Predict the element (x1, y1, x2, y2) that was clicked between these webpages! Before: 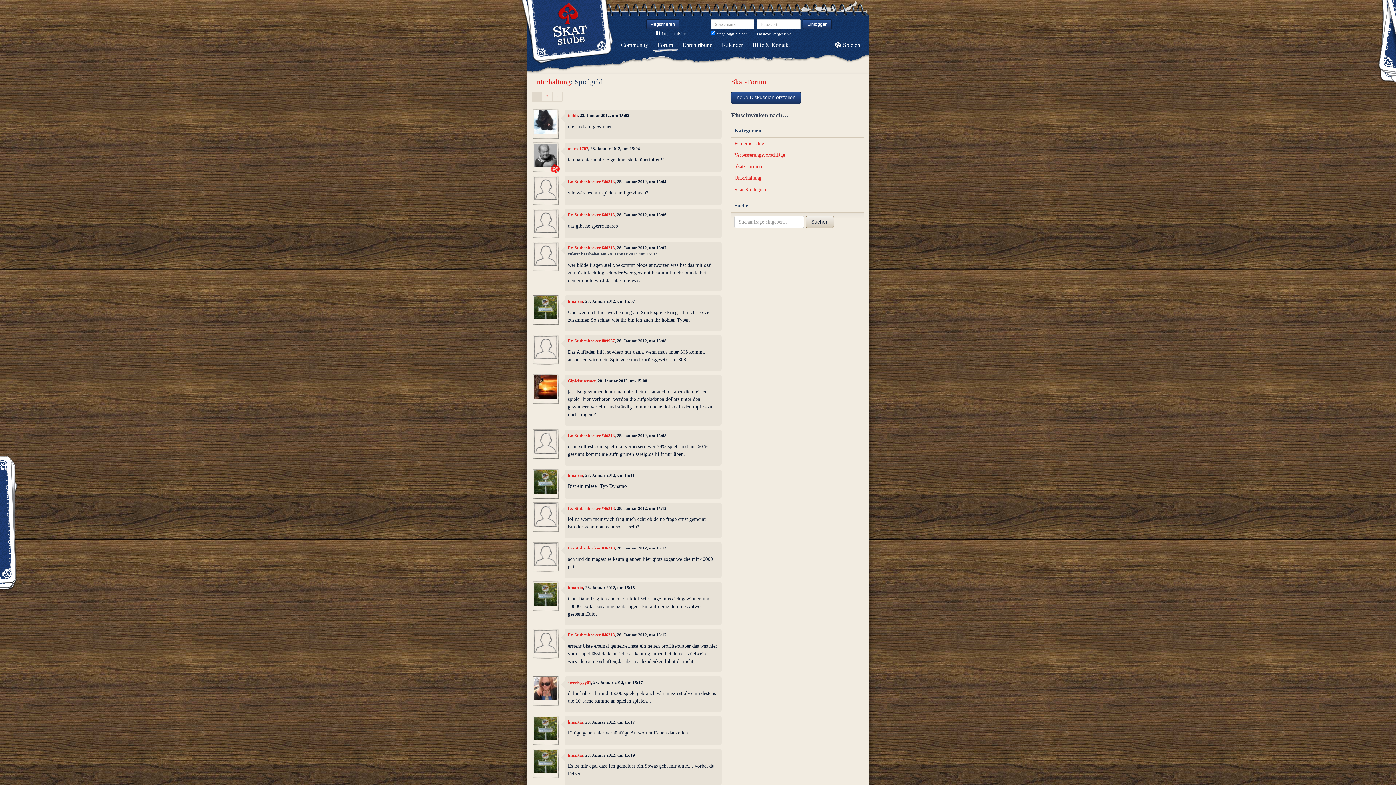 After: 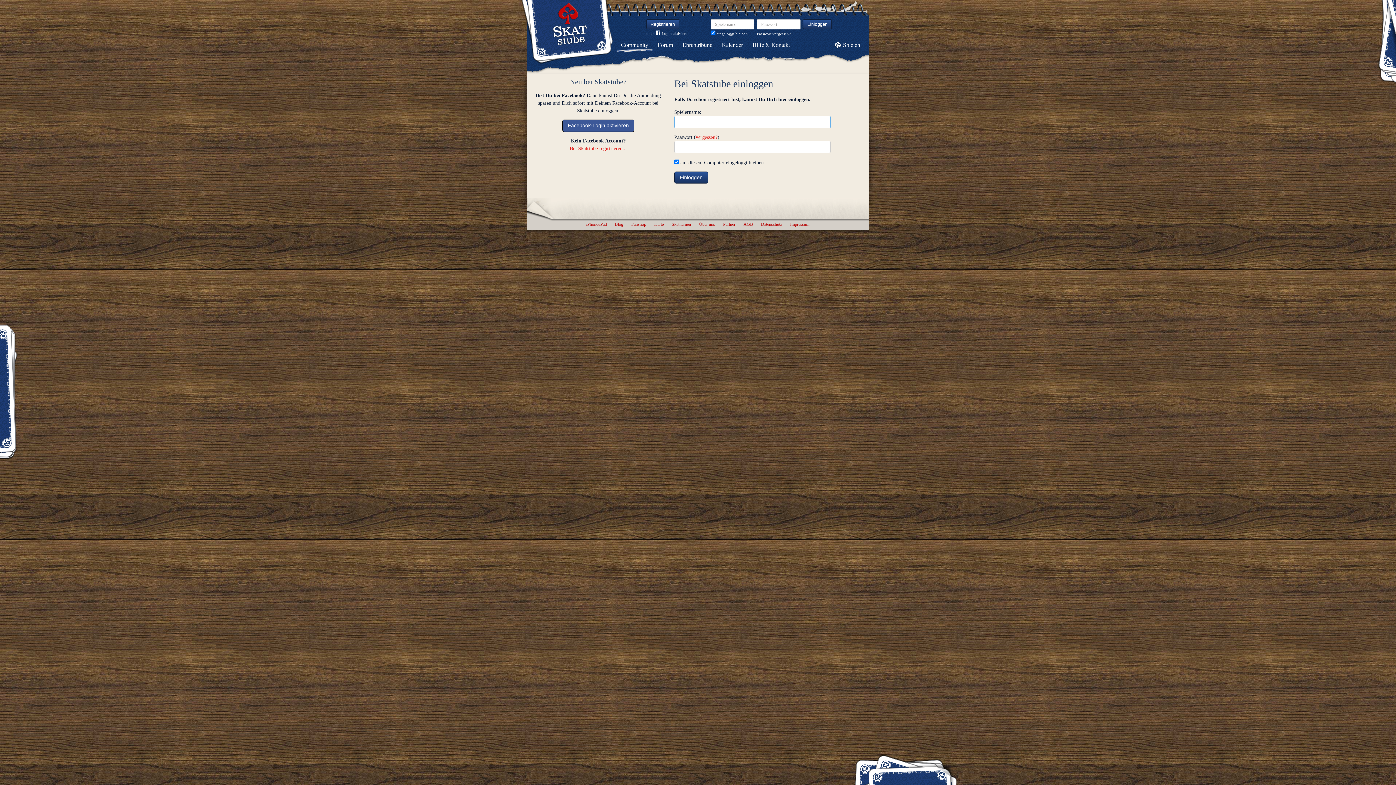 Action: label: Ehrentribüne bbox: (677, 37, 717, 52)